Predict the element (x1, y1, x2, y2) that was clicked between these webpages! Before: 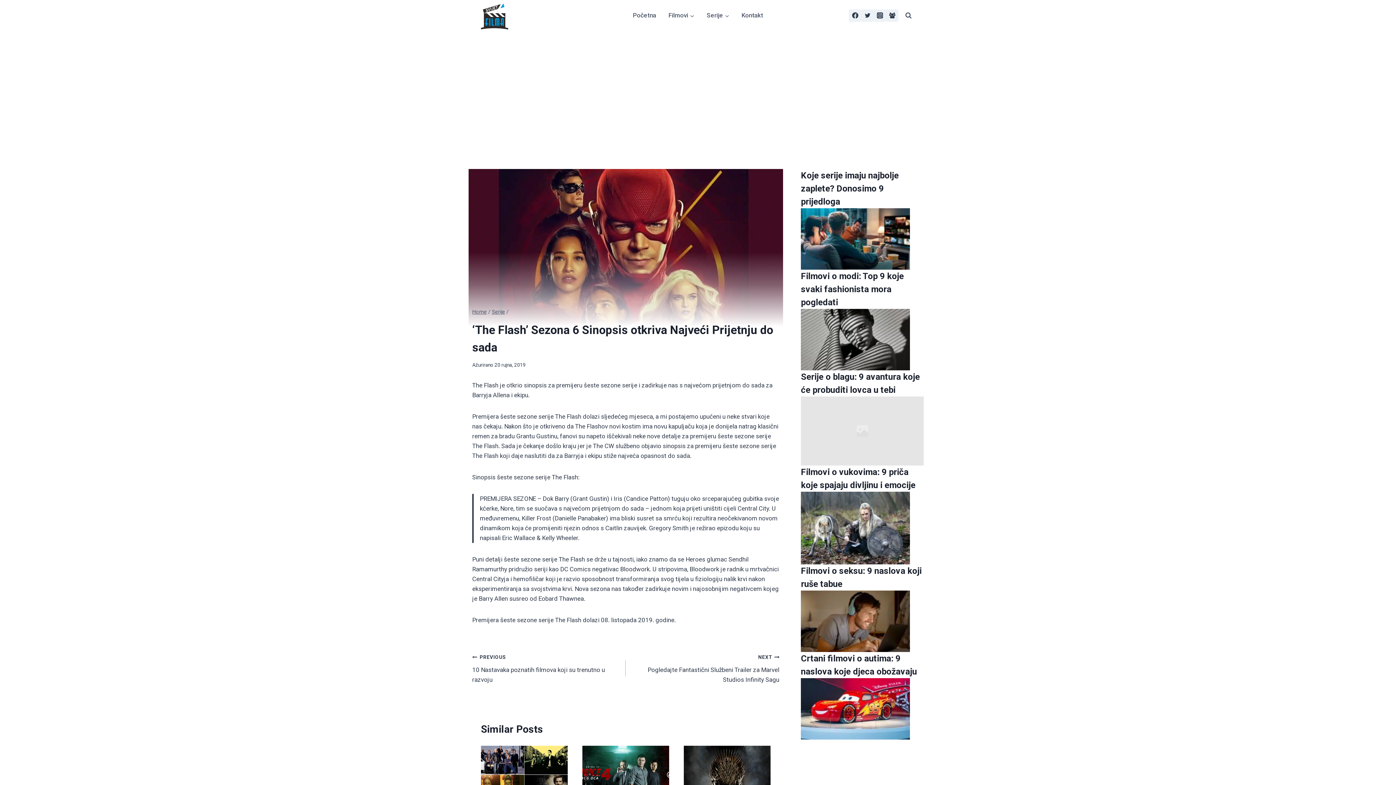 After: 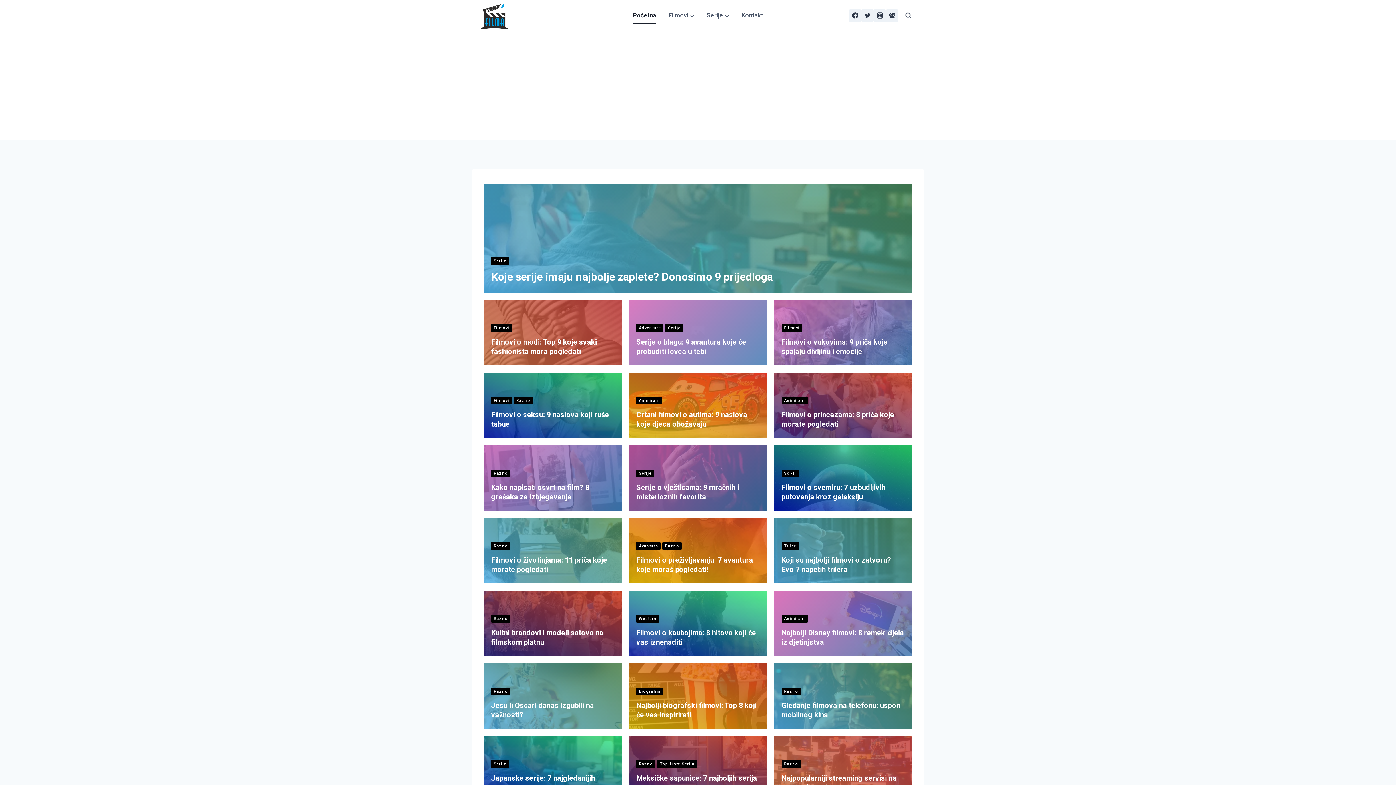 Action: bbox: (481, 3, 508, 30)